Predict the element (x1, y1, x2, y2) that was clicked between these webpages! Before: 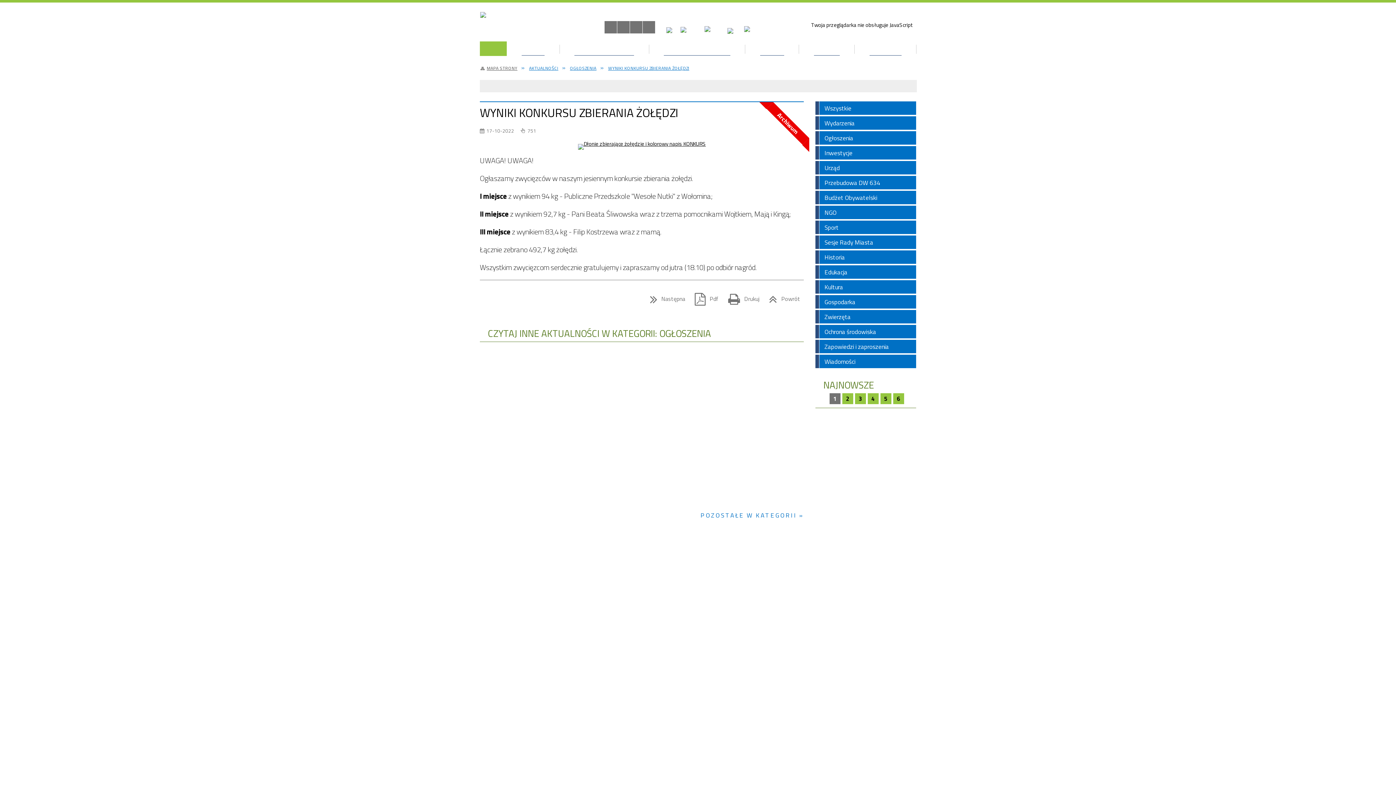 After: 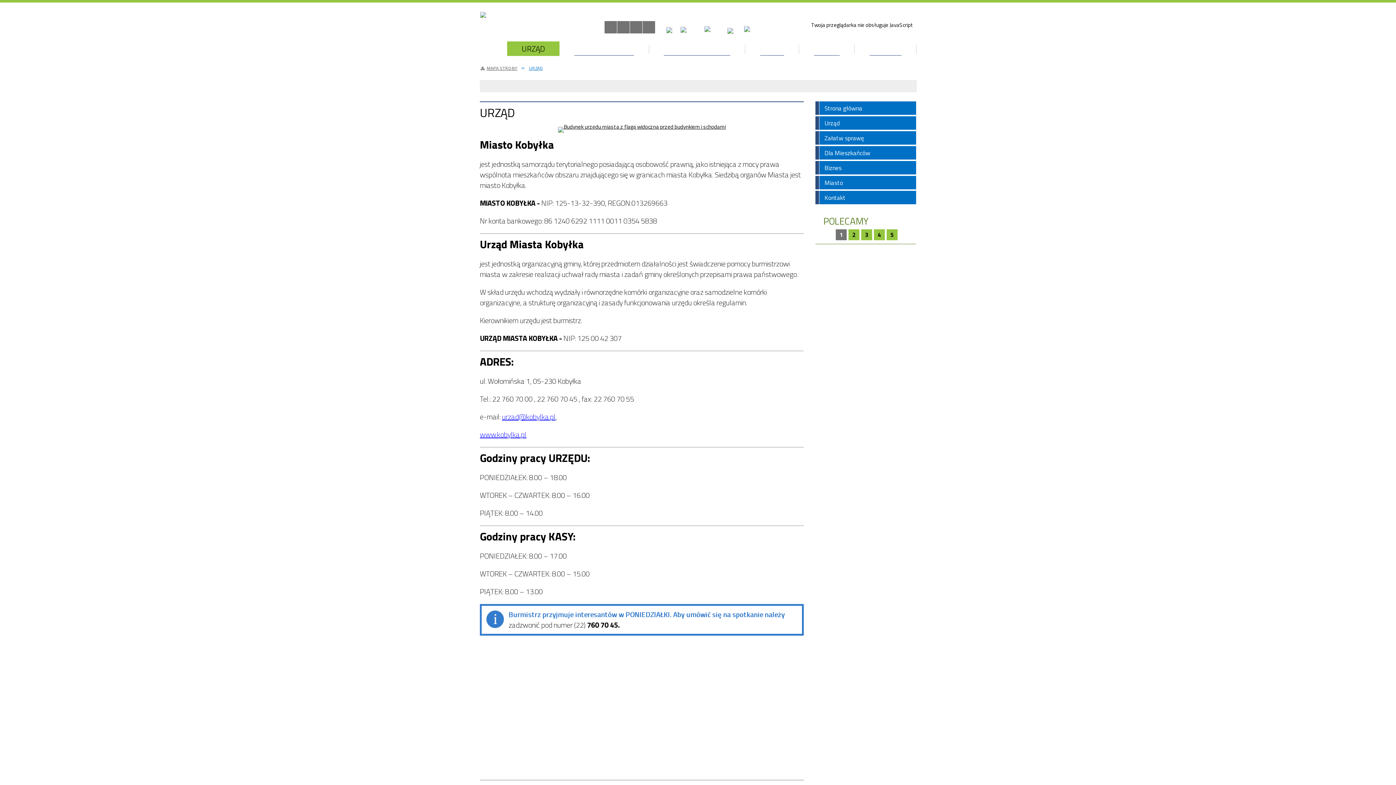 Action: bbox: (507, 41, 559, 56) label: URZĄD